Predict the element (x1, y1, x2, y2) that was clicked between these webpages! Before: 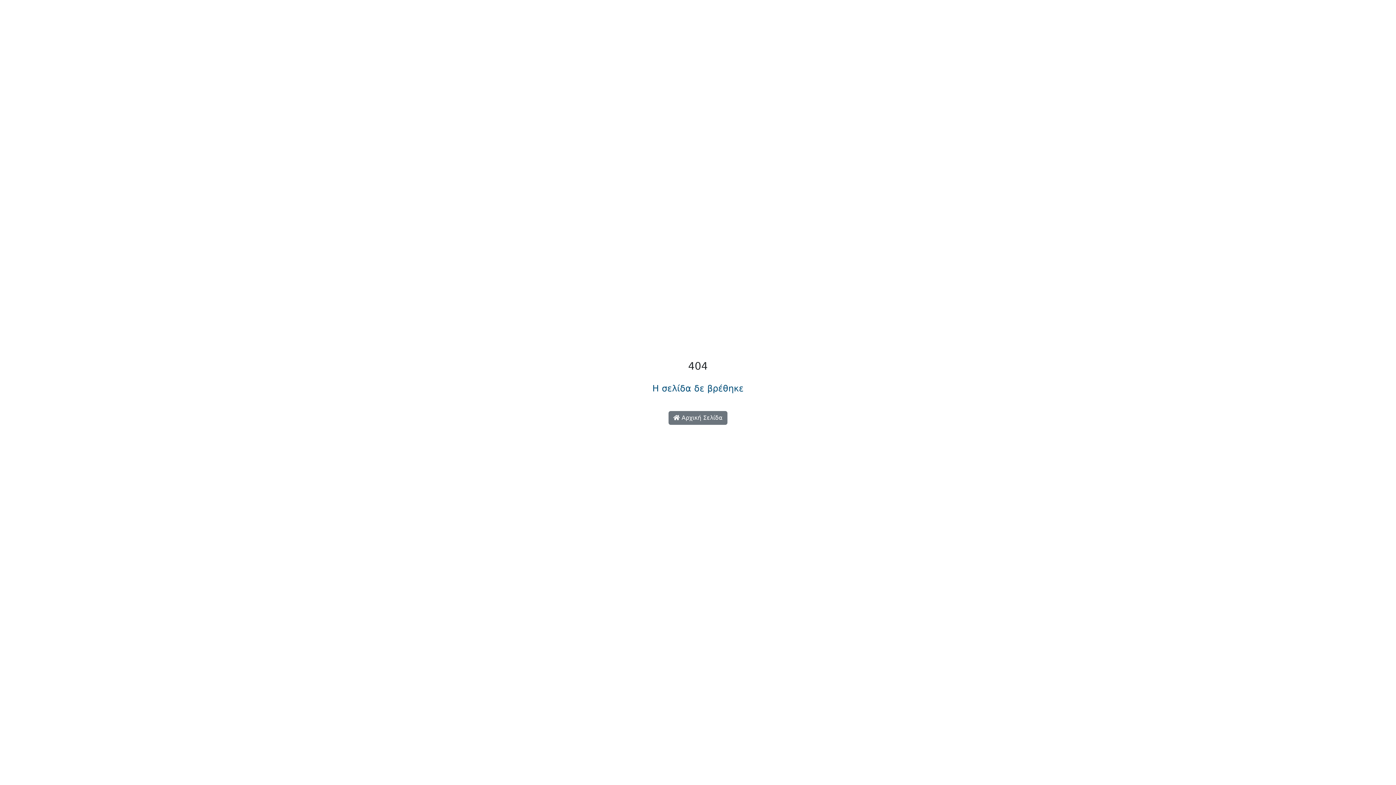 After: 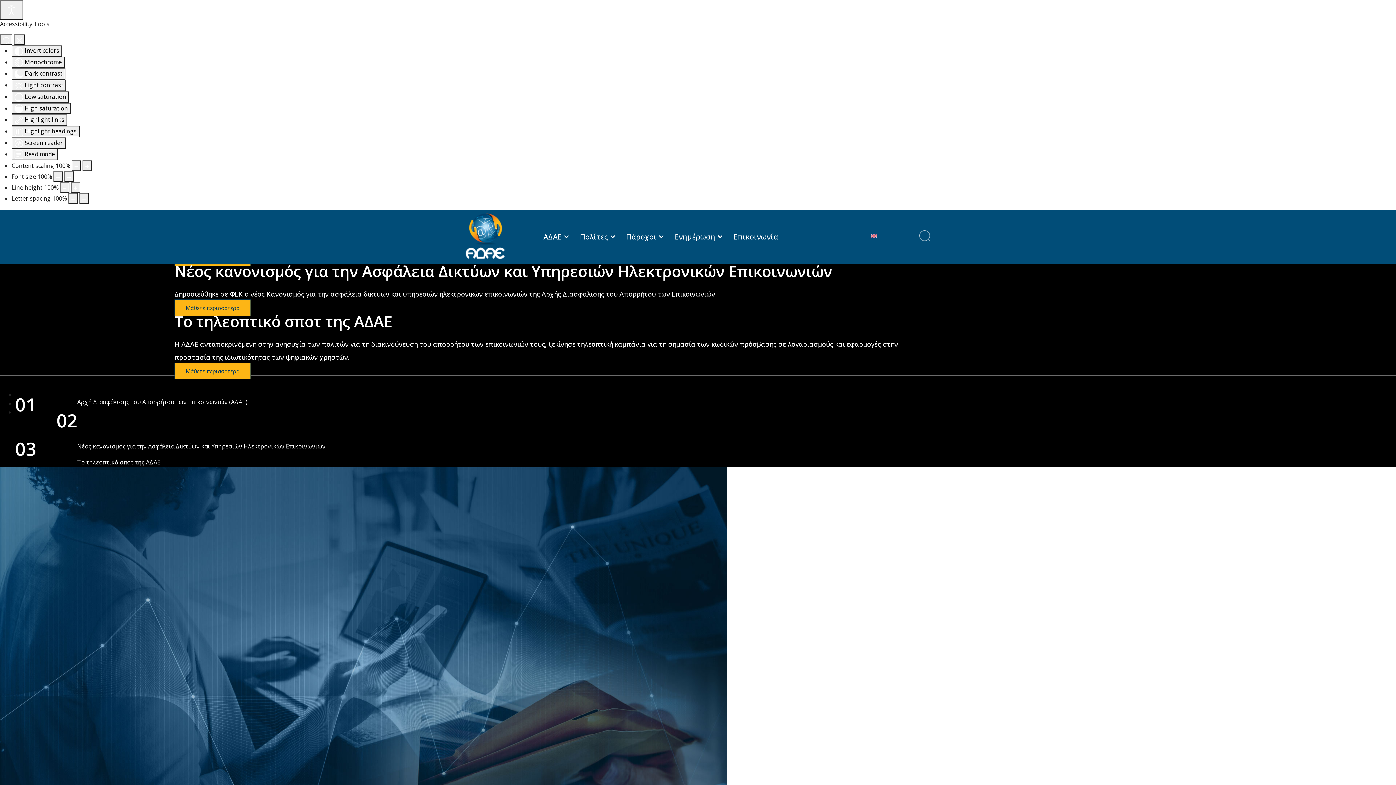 Action: label:  Αρχική Σελίδα bbox: (668, 411, 727, 425)